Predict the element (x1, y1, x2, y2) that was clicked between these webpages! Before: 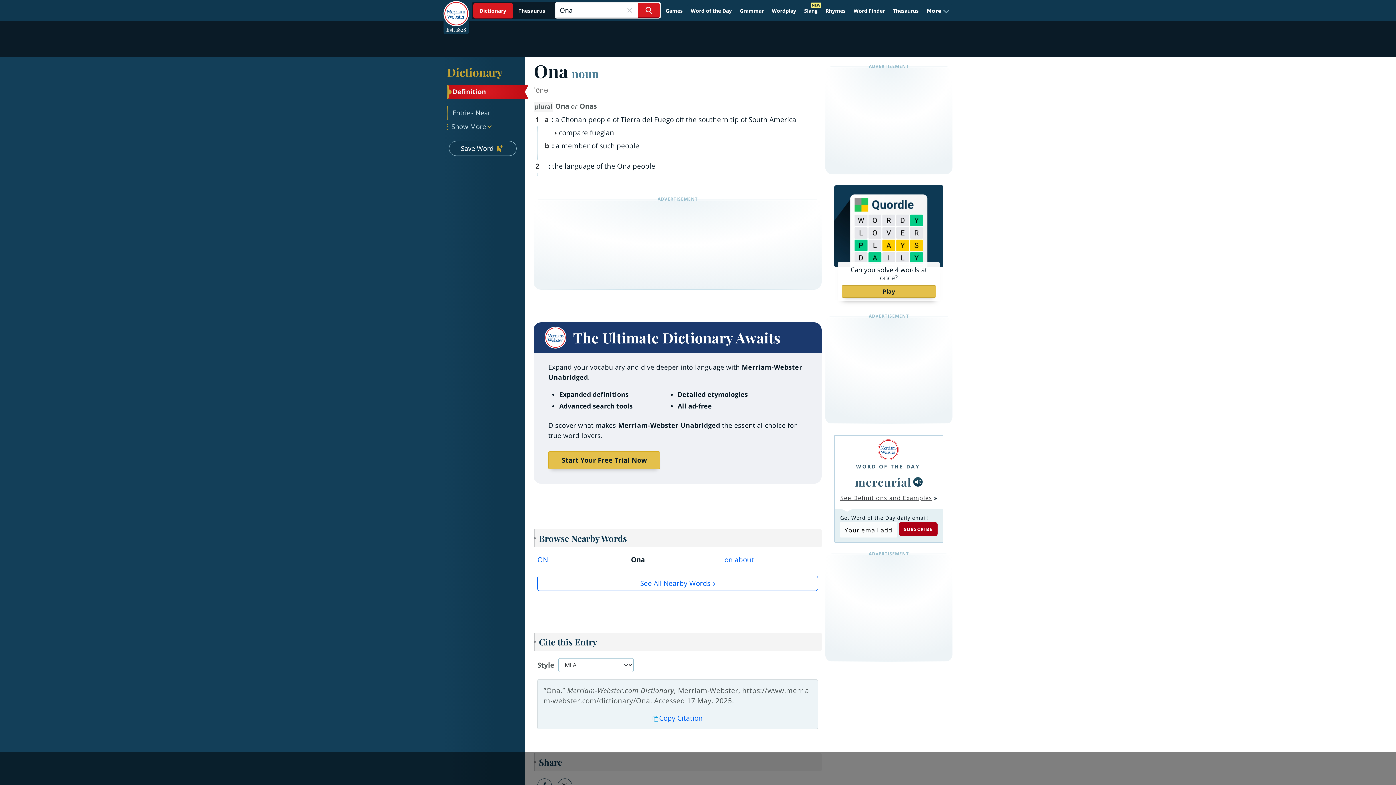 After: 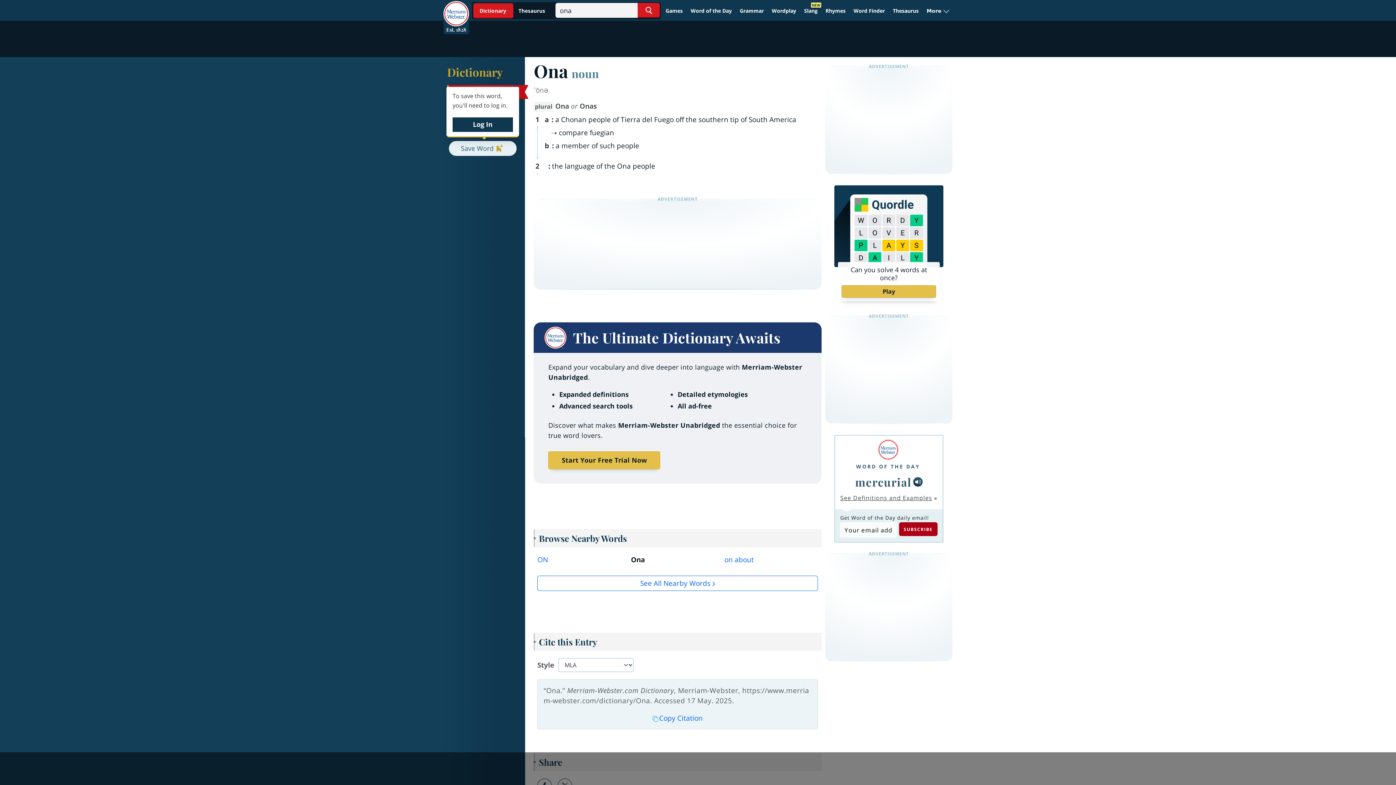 Action: bbox: (449, 141, 516, 156) label: Save Word